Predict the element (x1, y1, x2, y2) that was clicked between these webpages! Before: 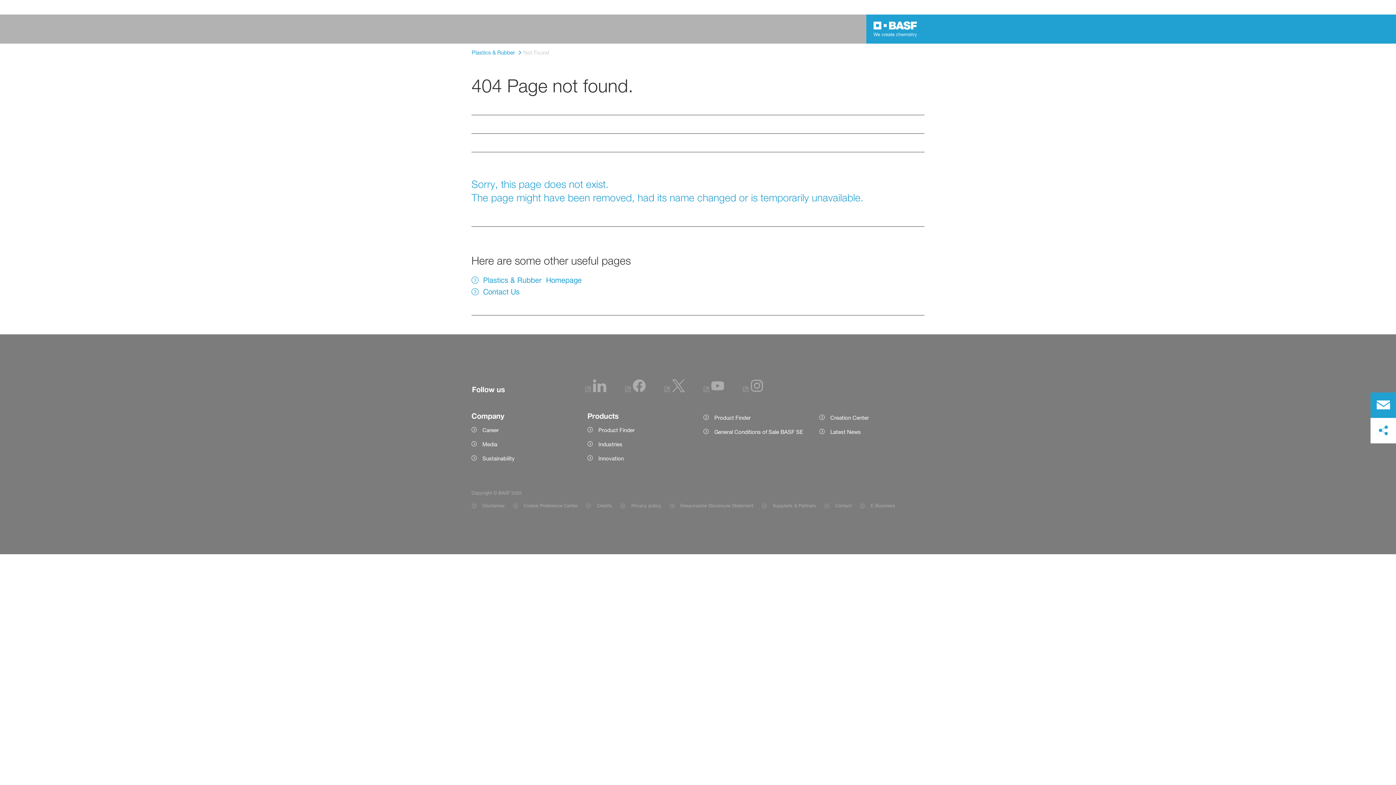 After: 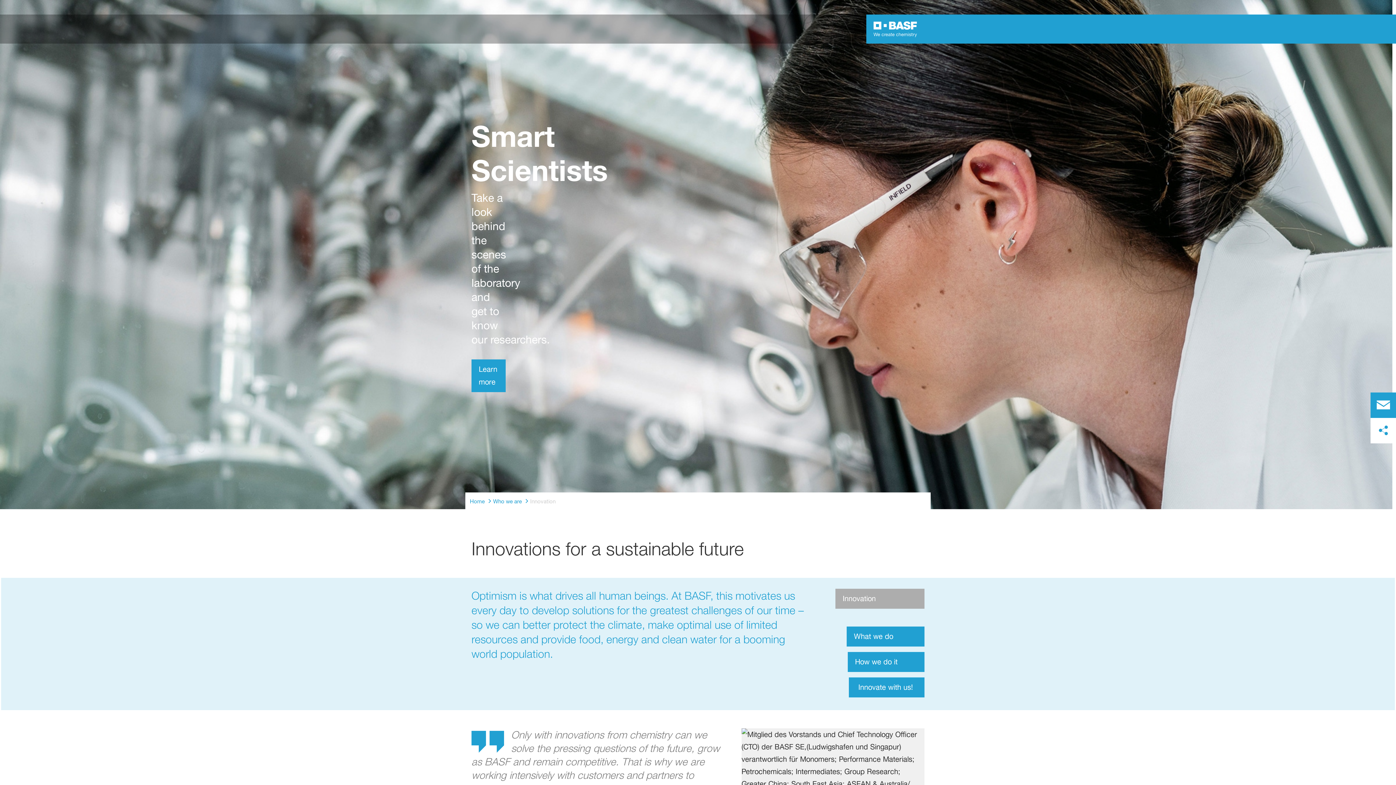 Action: bbox: (587, 454, 692, 462) label: Innovation